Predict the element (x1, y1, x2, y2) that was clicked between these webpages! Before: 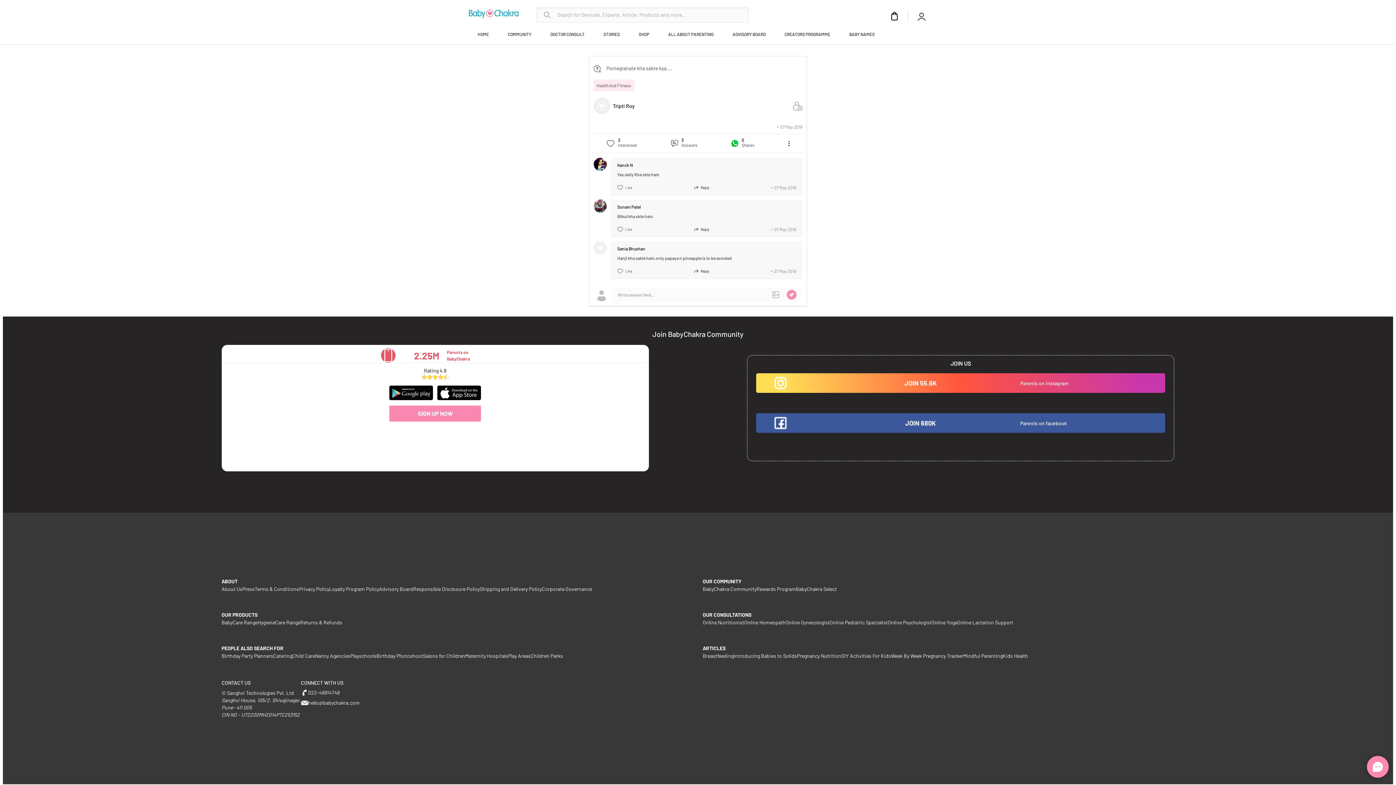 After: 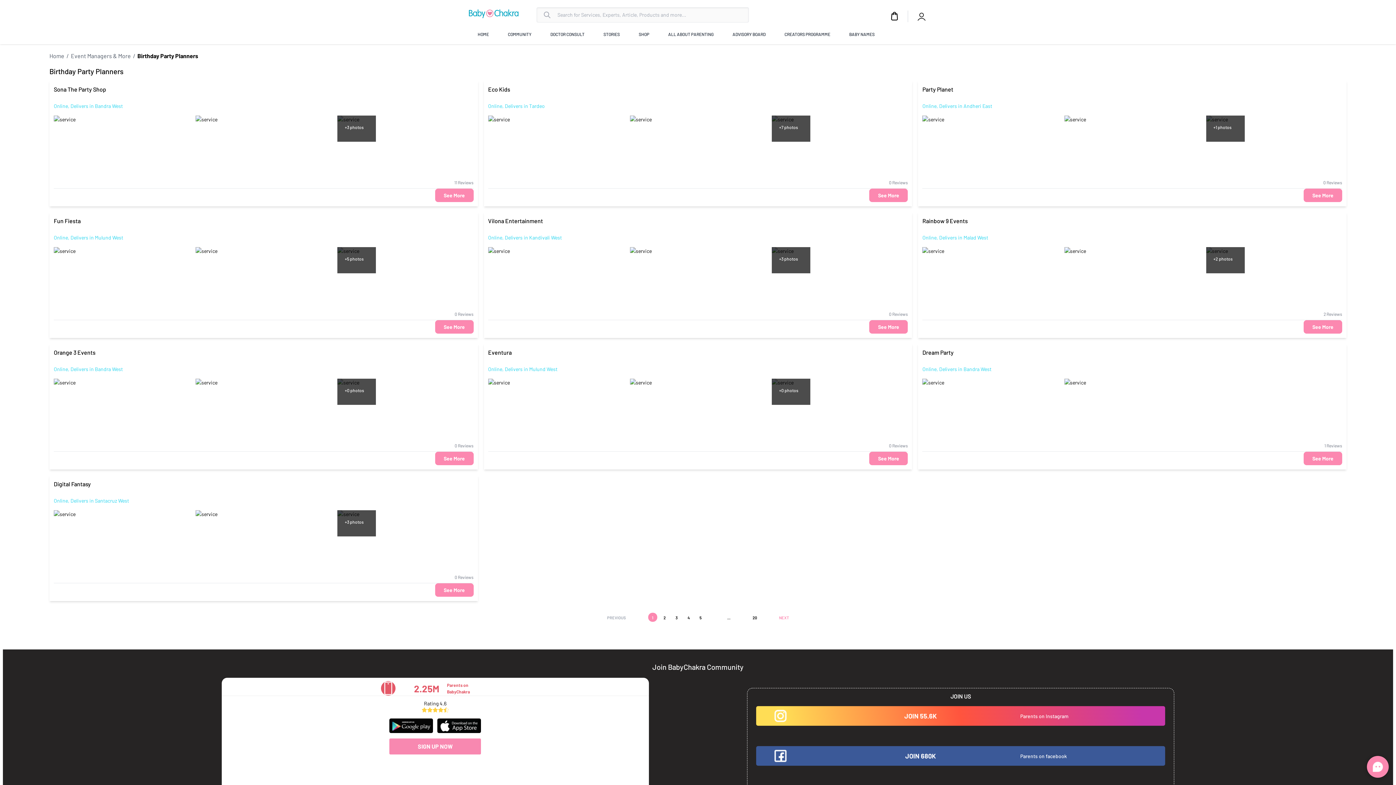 Action: bbox: (221, 653, 273, 659) label: Birthday Party Planners